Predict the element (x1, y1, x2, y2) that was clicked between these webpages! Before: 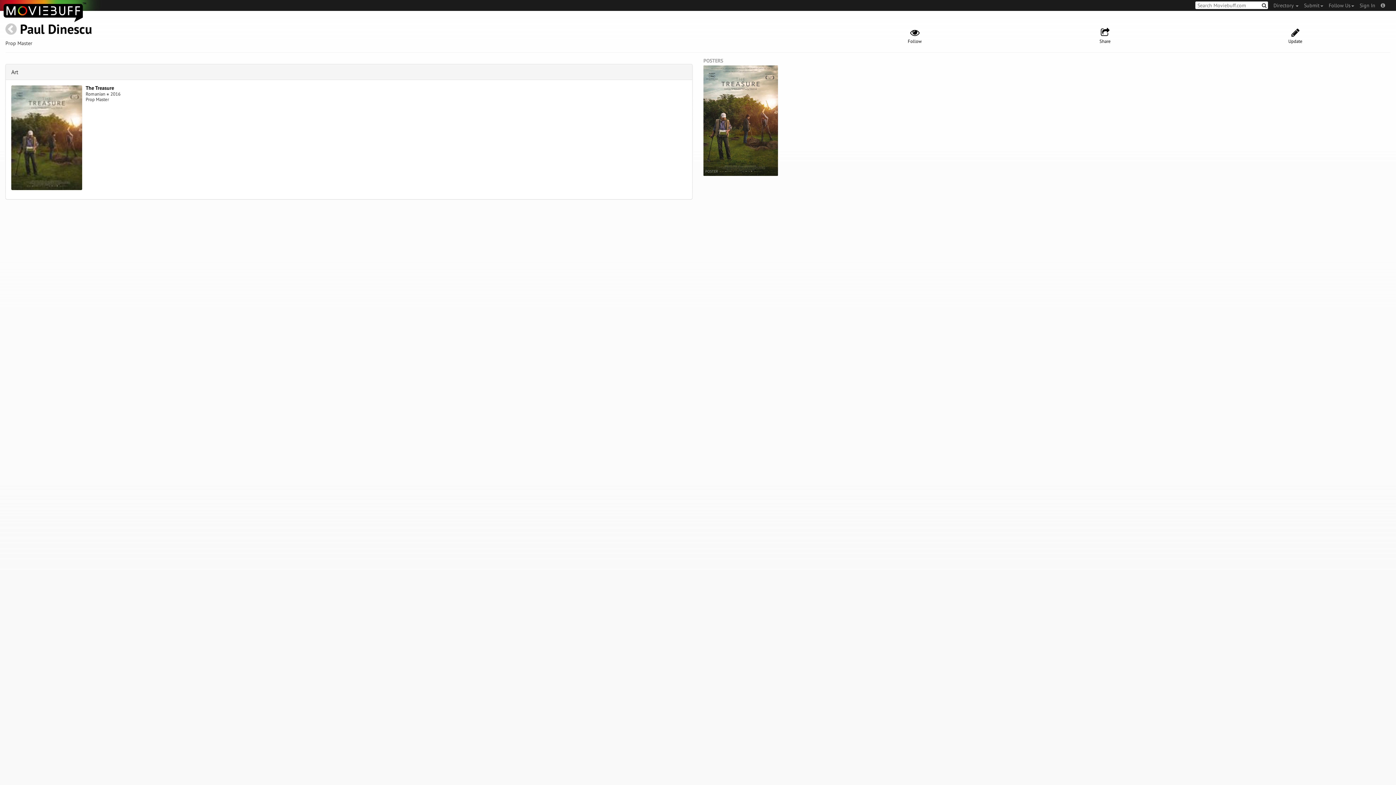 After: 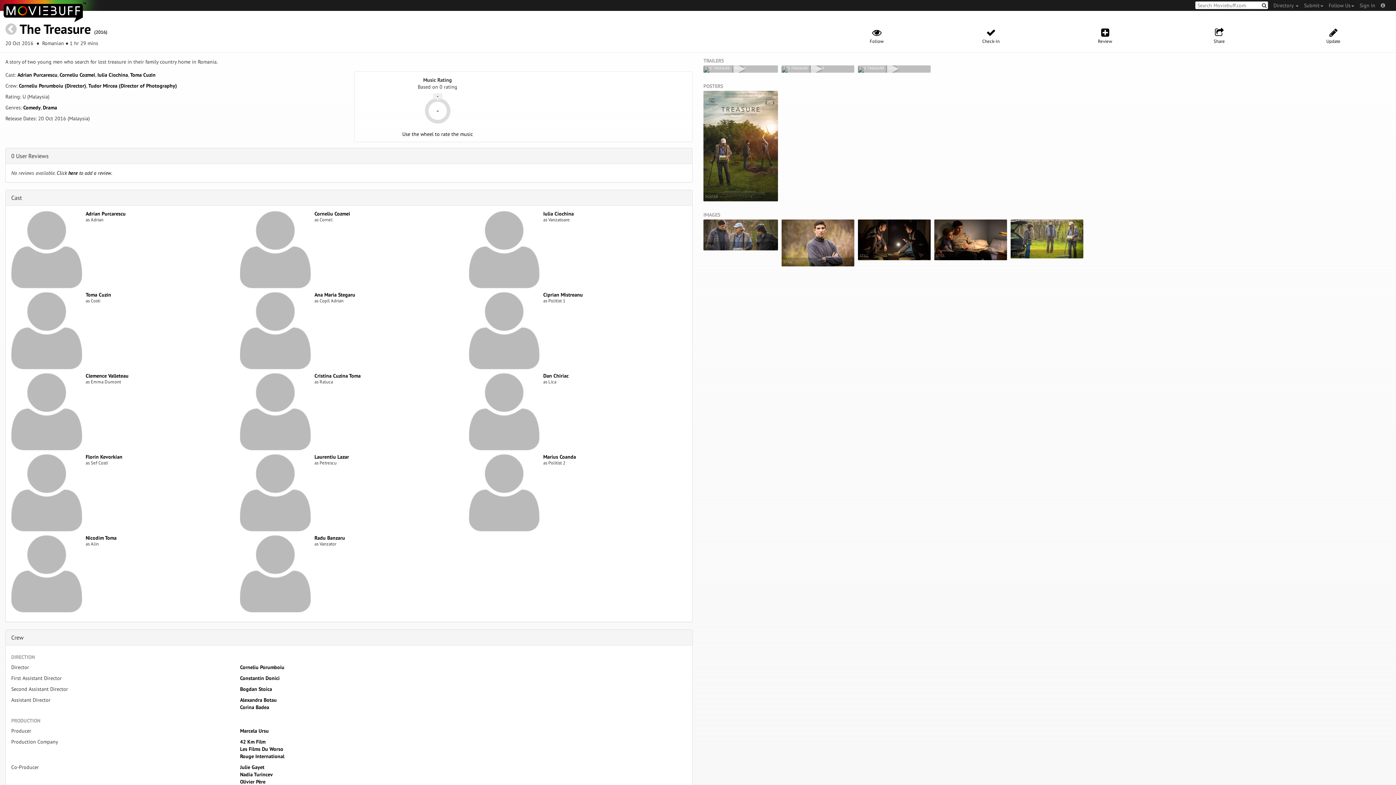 Action: bbox: (11, 134, 82, 140)